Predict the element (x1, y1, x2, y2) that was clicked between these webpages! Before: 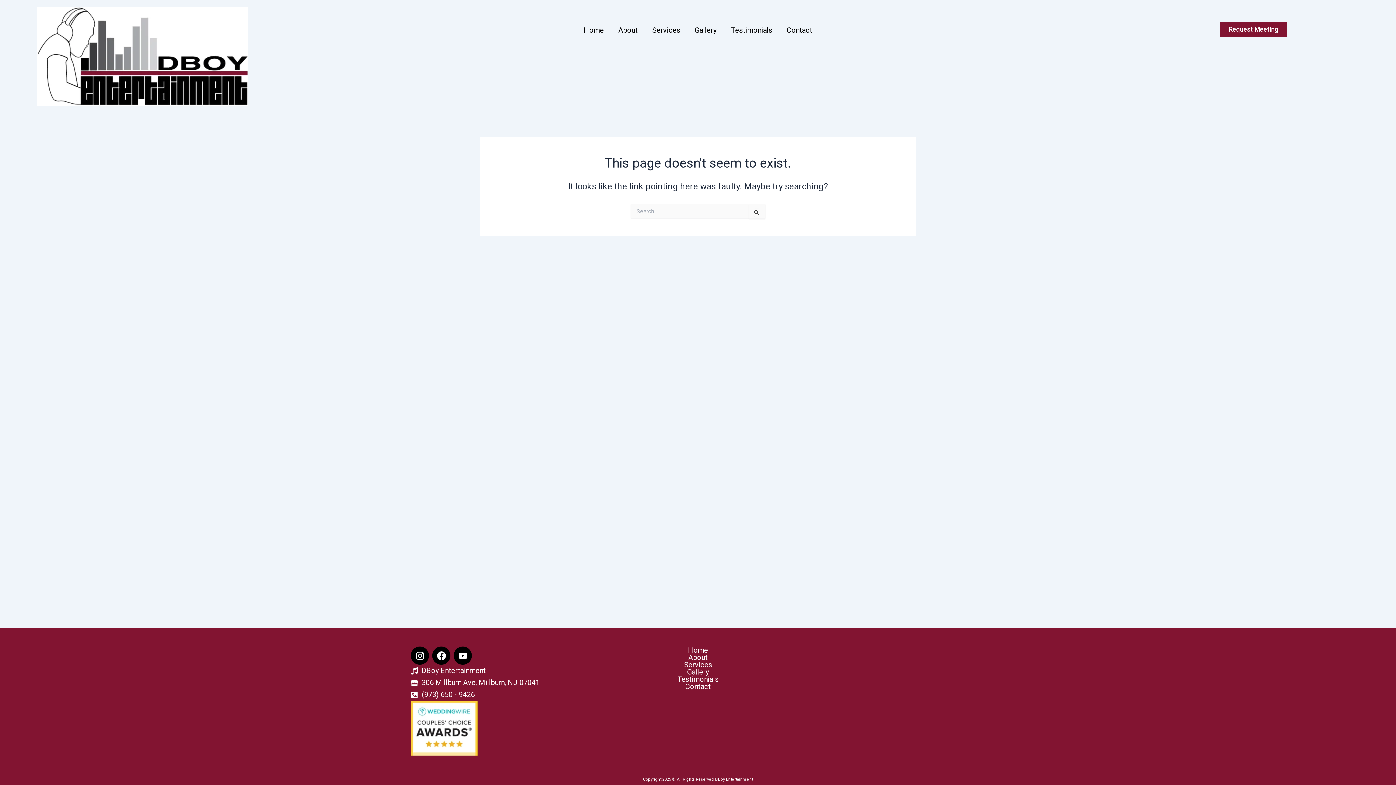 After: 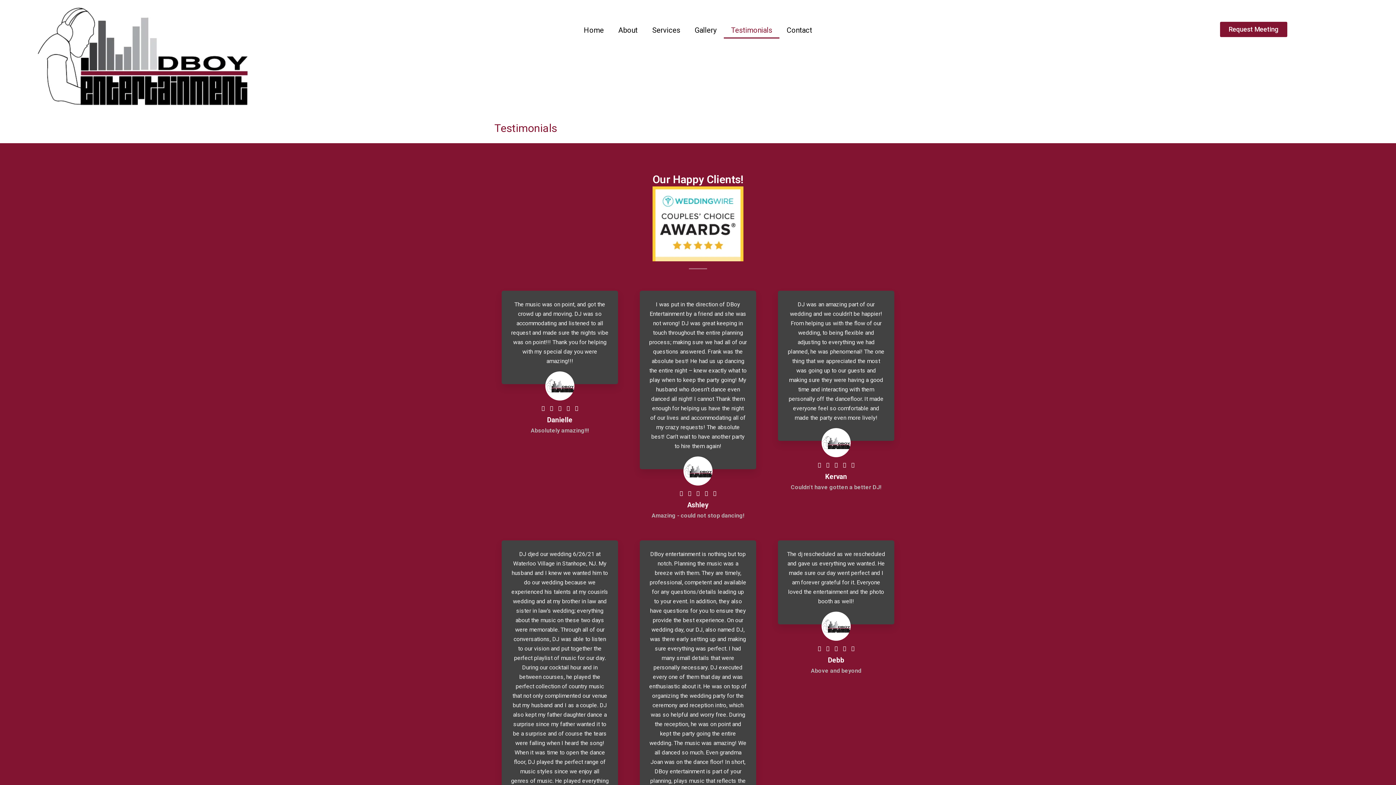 Action: label: Testimonials bbox: (677, 675, 718, 684)